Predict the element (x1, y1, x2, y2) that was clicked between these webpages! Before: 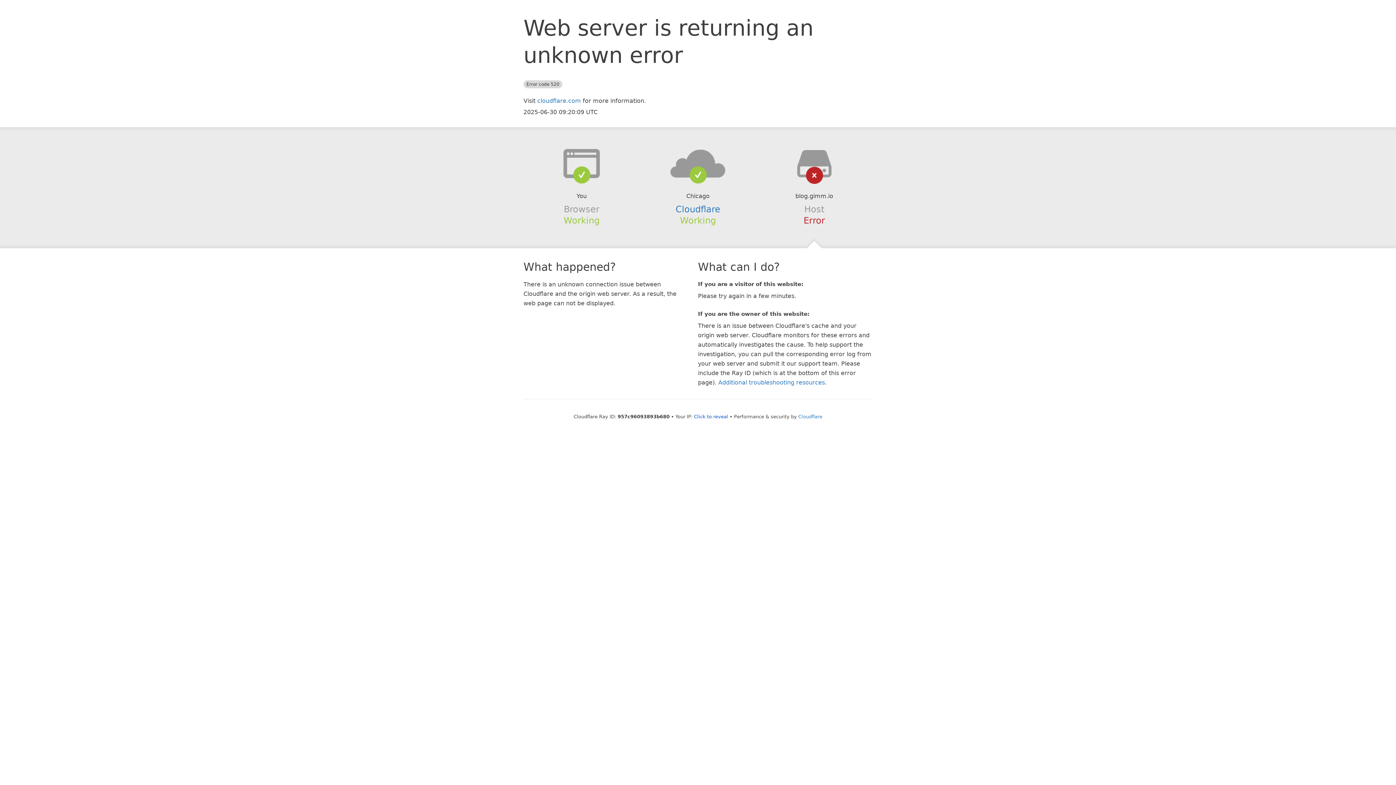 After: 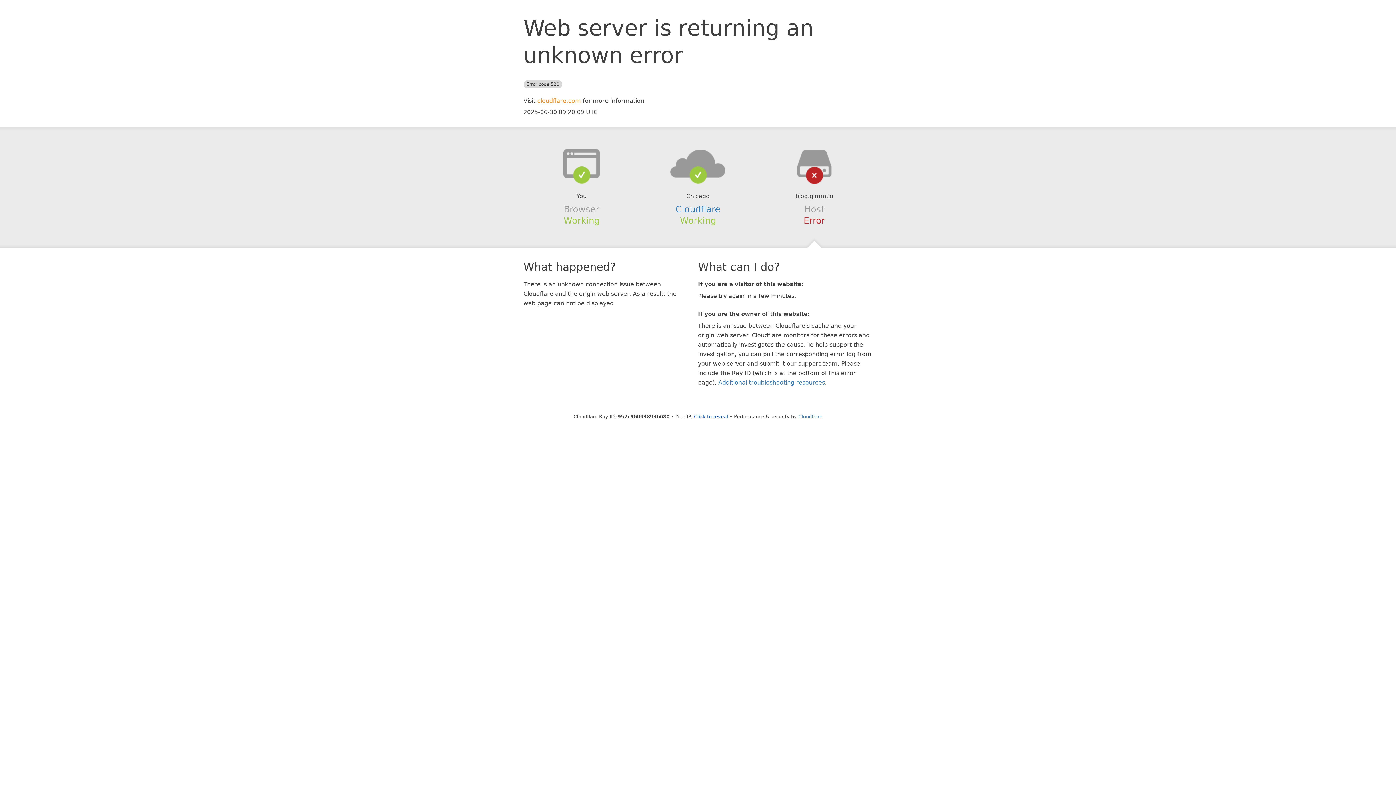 Action: label: cloudflare.com bbox: (537, 97, 581, 104)